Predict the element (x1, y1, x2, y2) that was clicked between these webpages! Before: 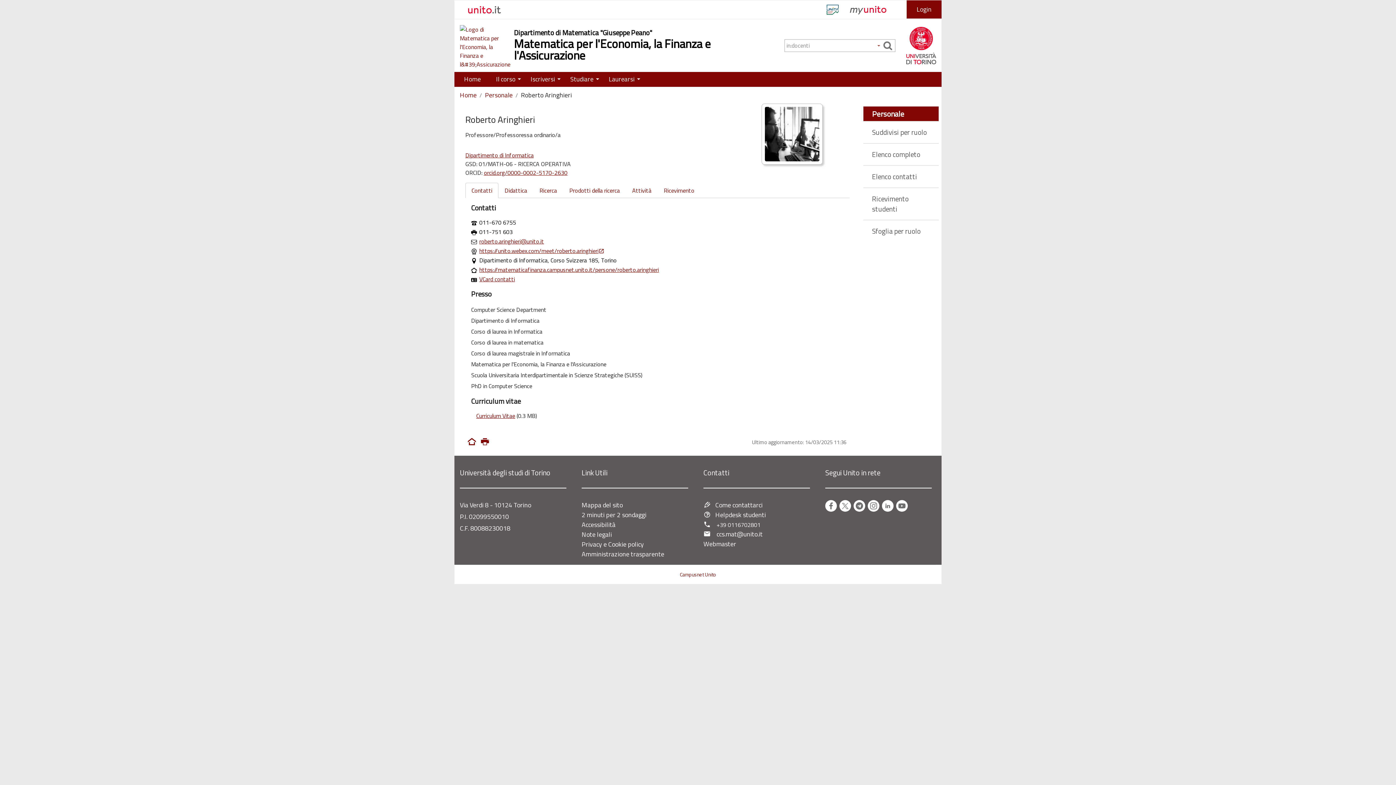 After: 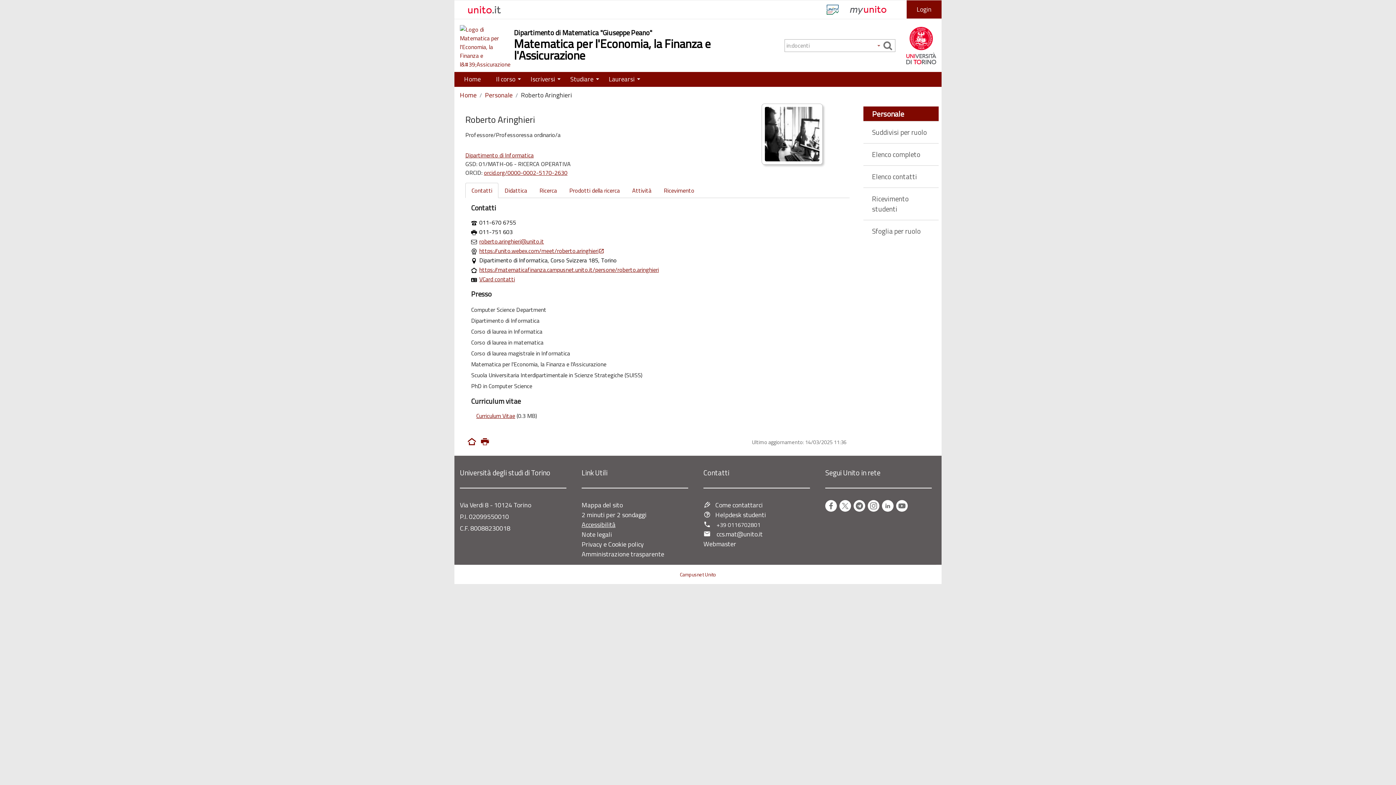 Action: bbox: (581, 519, 615, 529) label: Accessibilità